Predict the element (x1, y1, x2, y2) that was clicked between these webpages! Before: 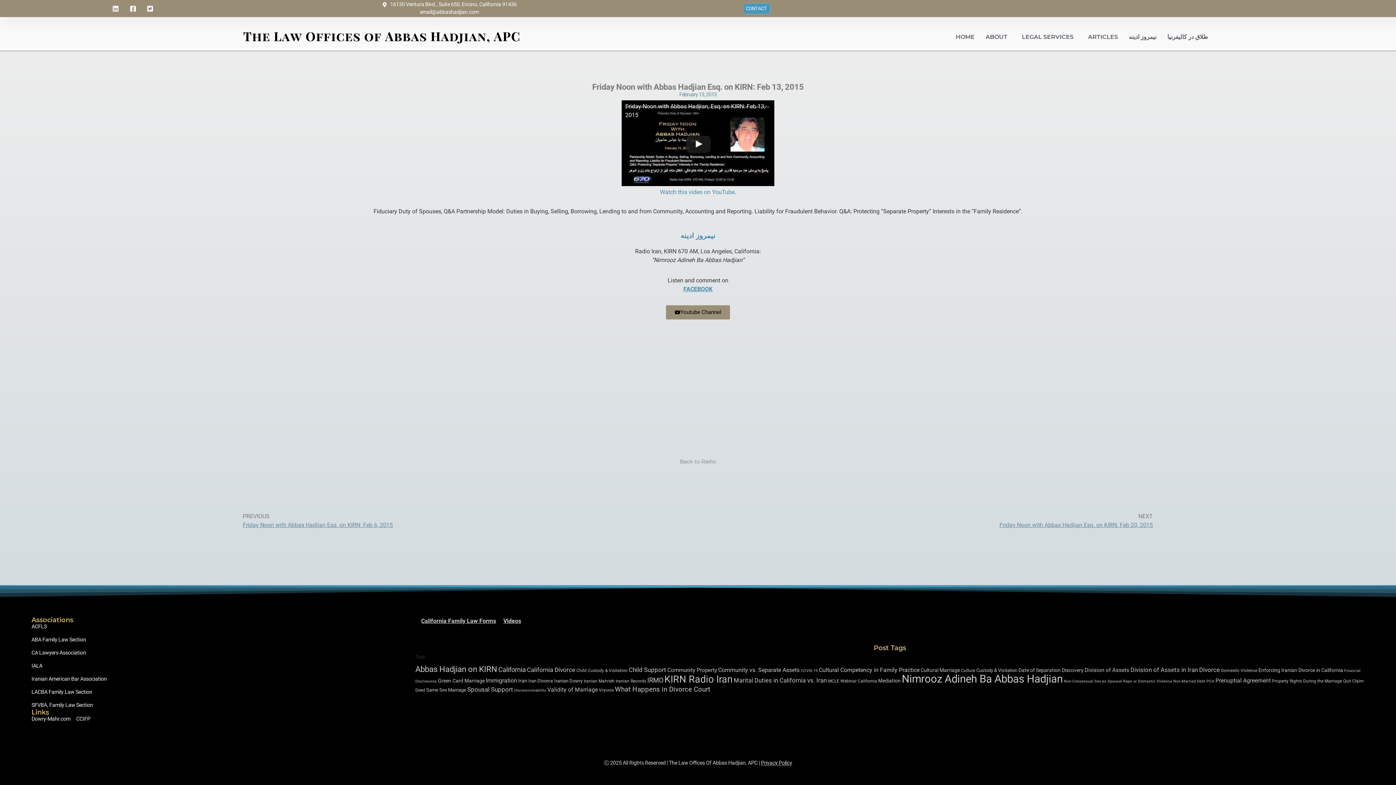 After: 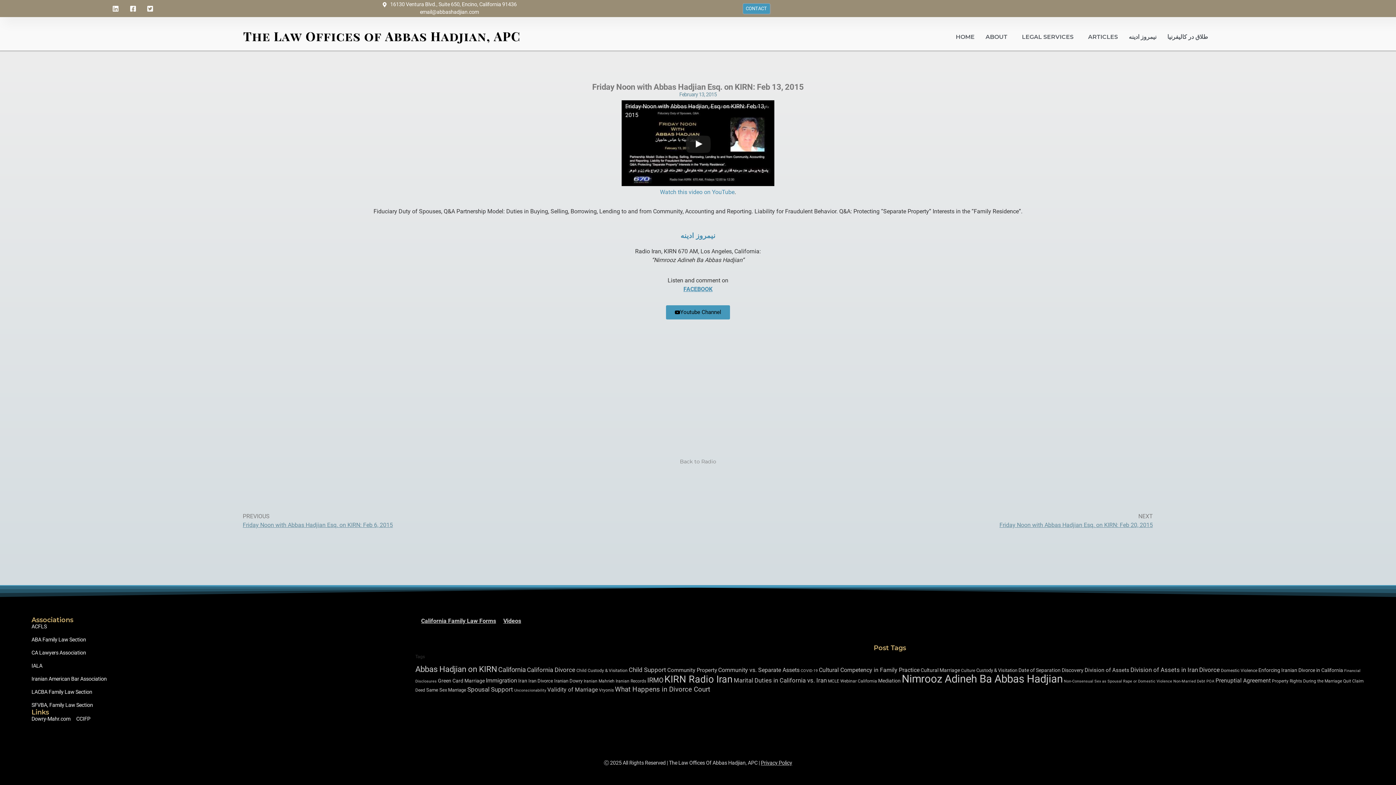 Action: bbox: (666, 305, 730, 319) label: Youtube Channel